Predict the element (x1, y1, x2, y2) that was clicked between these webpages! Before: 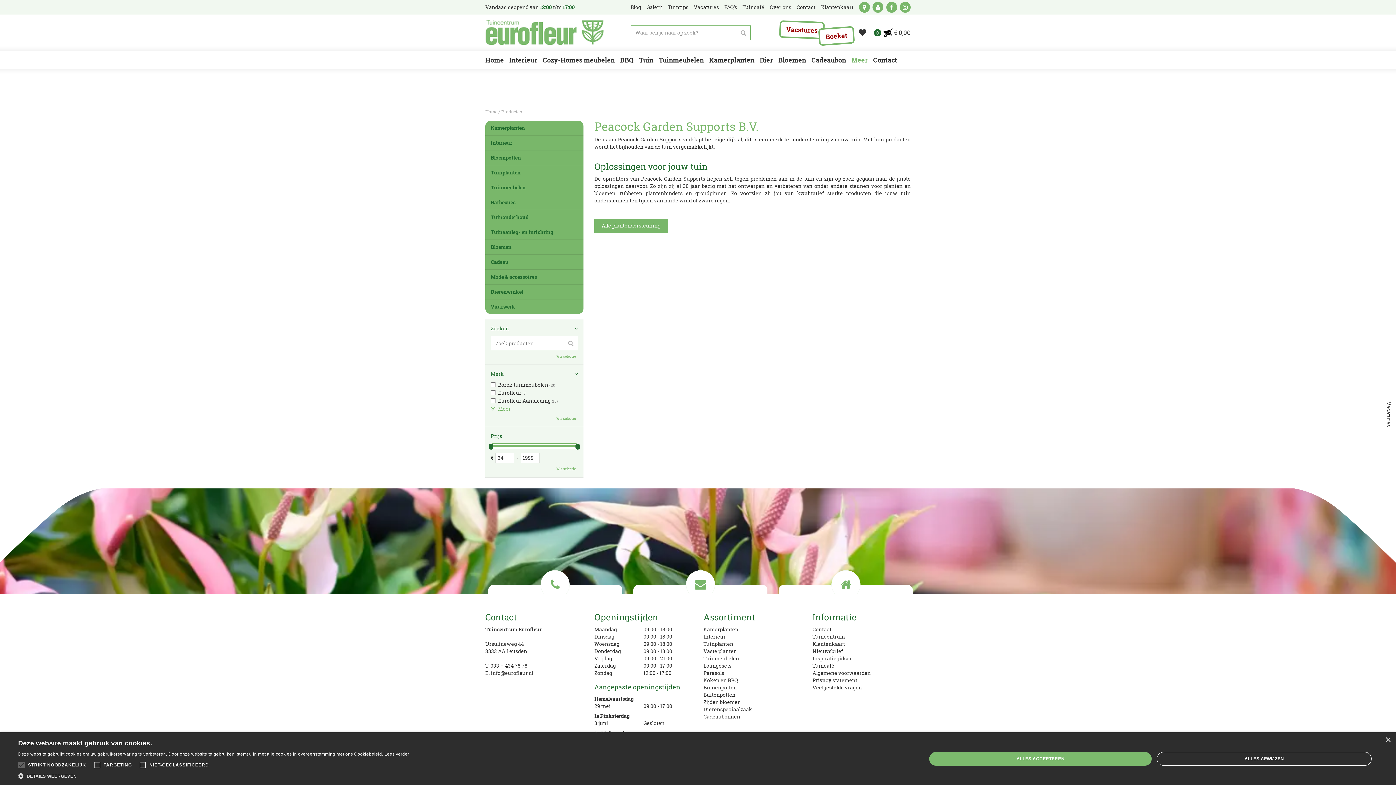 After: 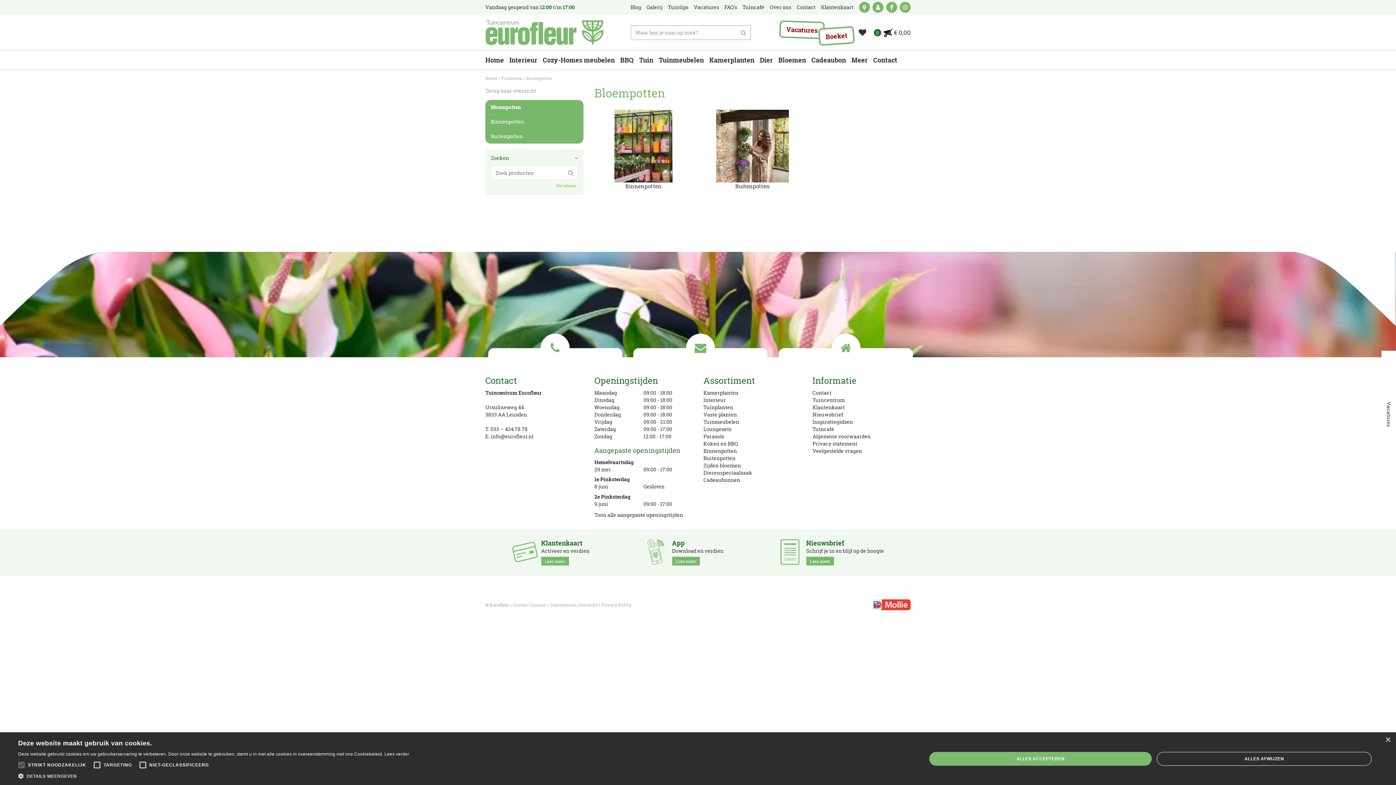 Action: label: Bloempotten bbox: (485, 150, 583, 165)